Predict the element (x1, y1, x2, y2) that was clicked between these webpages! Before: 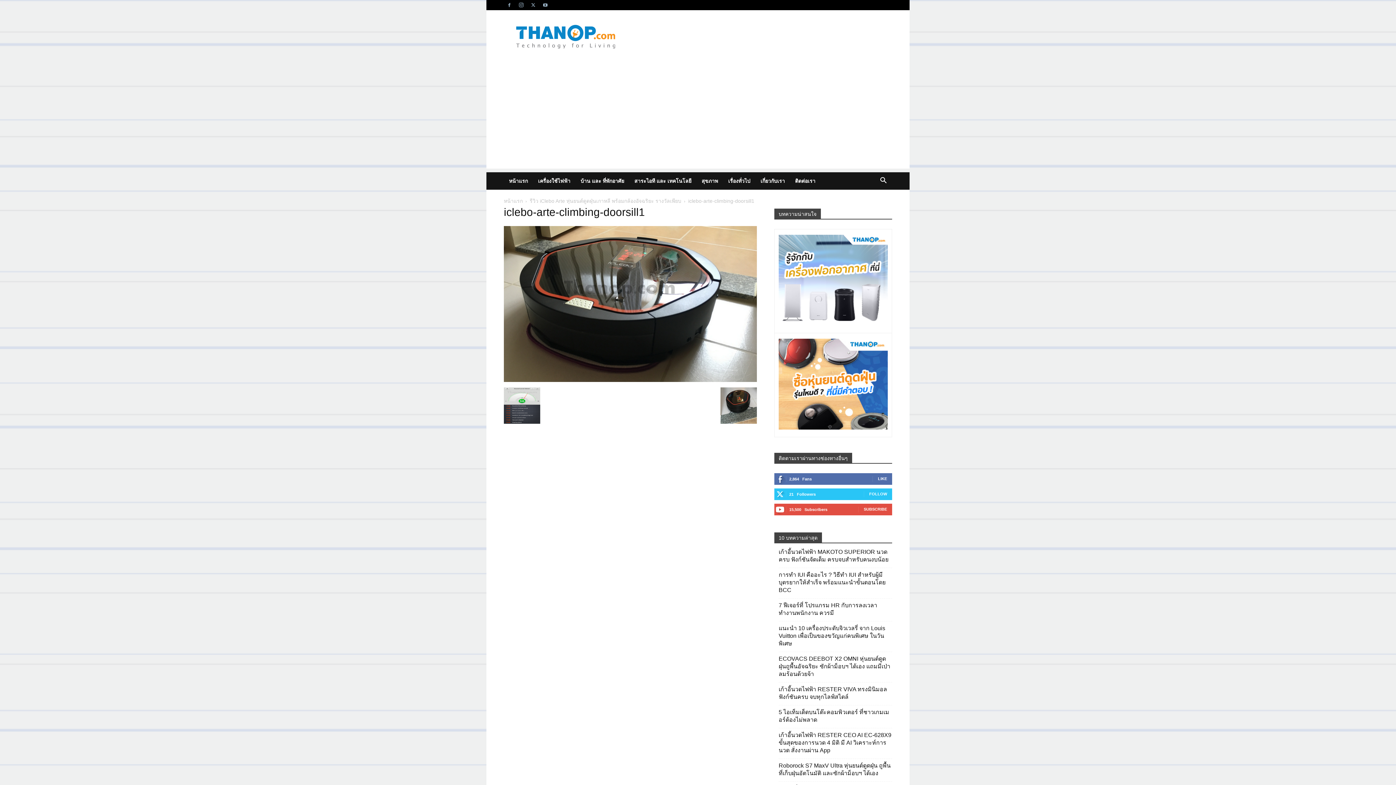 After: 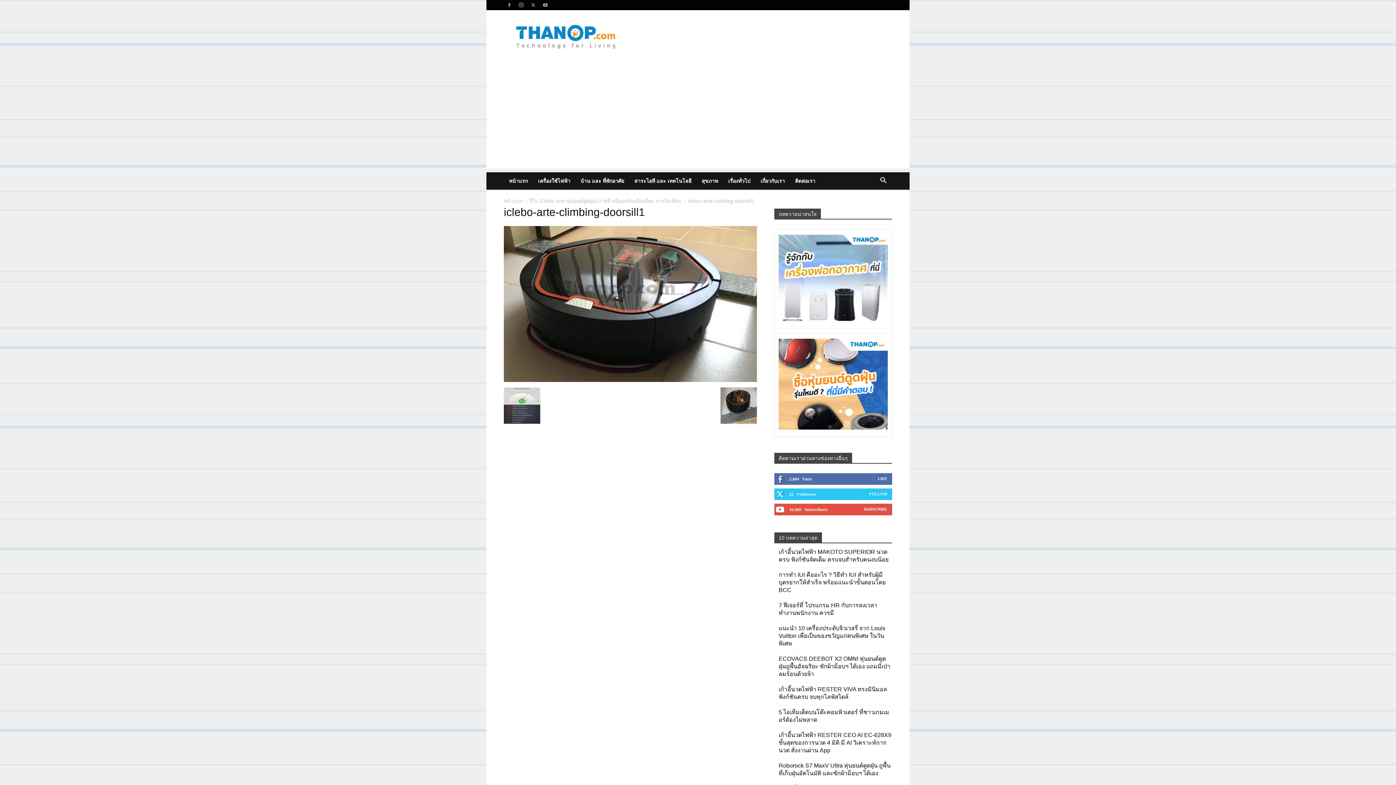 Action: bbox: (504, 0, 514, 10)